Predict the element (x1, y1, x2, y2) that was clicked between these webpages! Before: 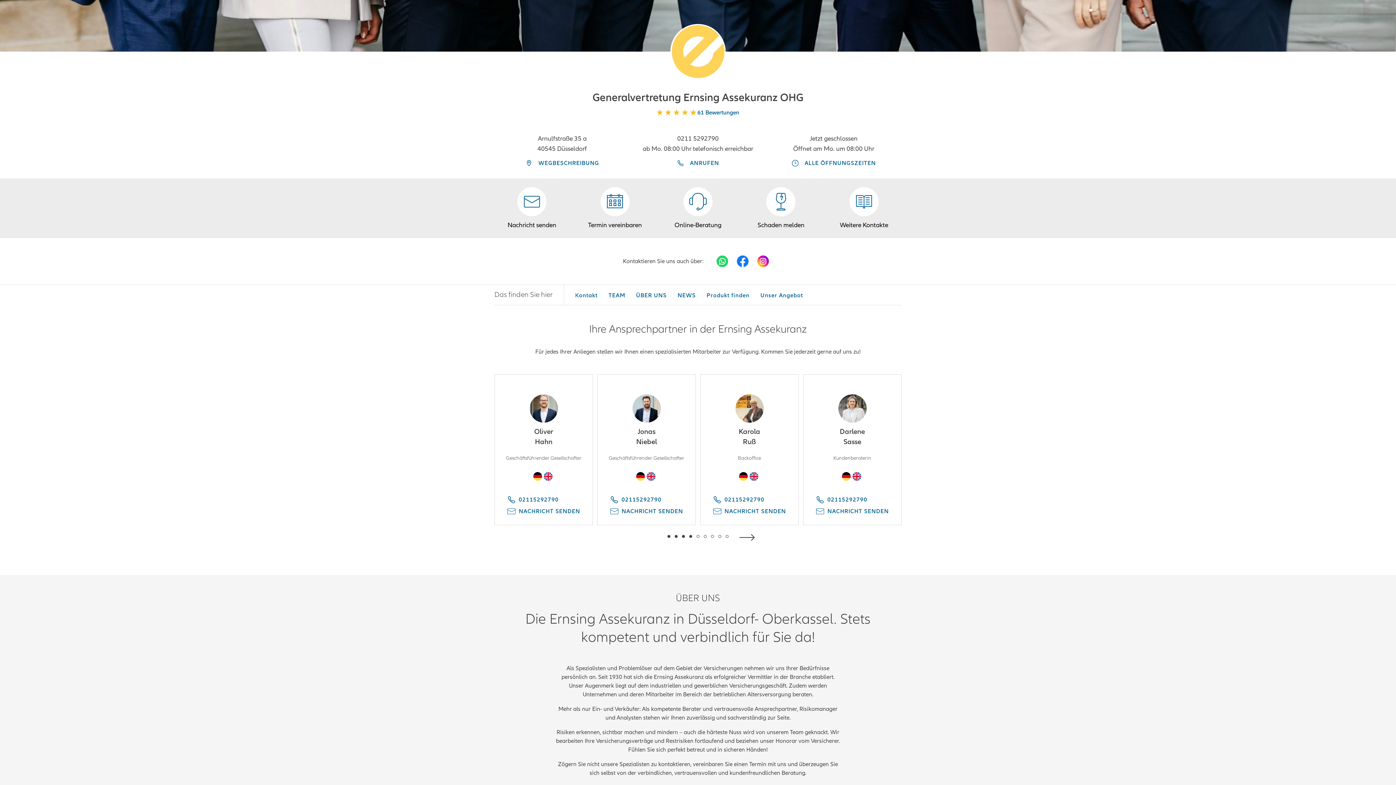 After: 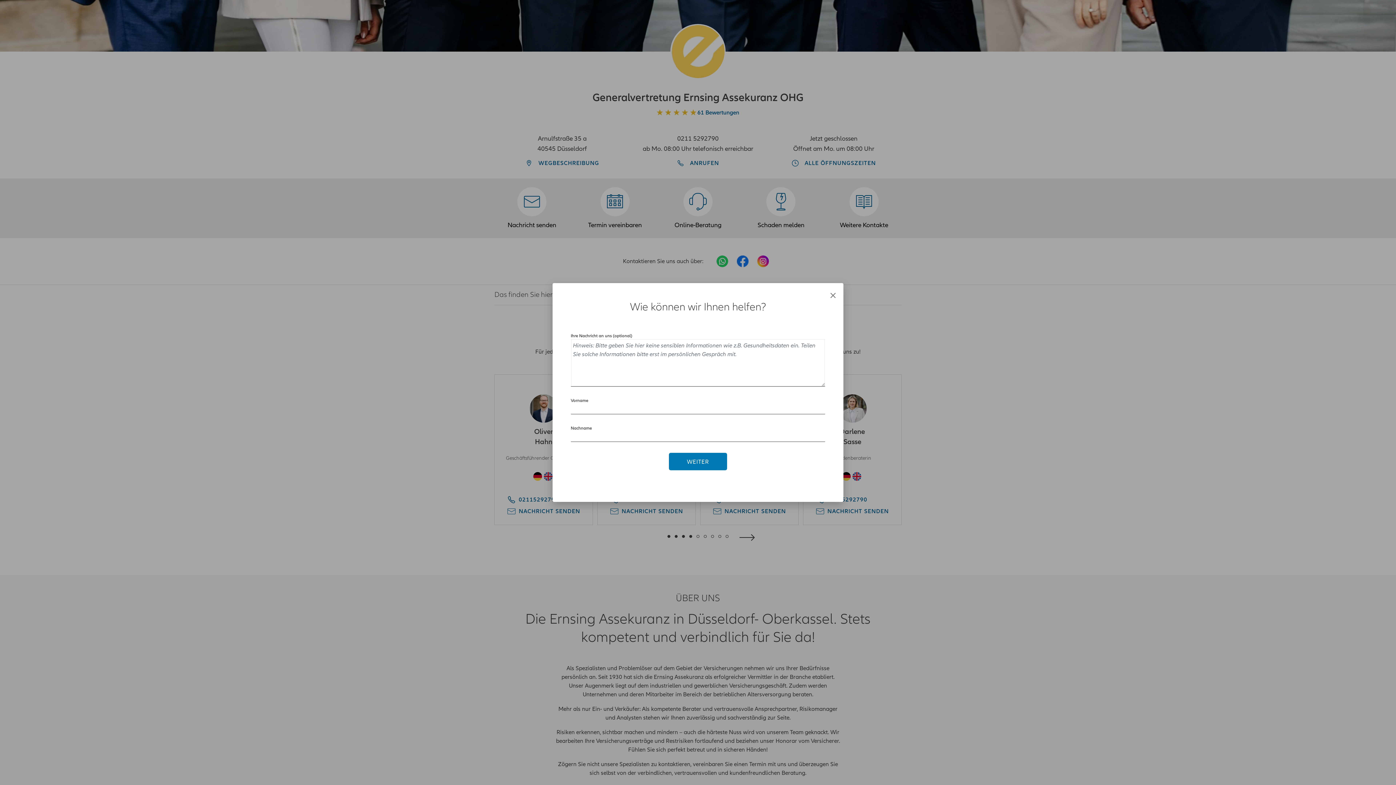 Action: bbox: (713, 507, 786, 515) label: NACHRICHT SENDEN